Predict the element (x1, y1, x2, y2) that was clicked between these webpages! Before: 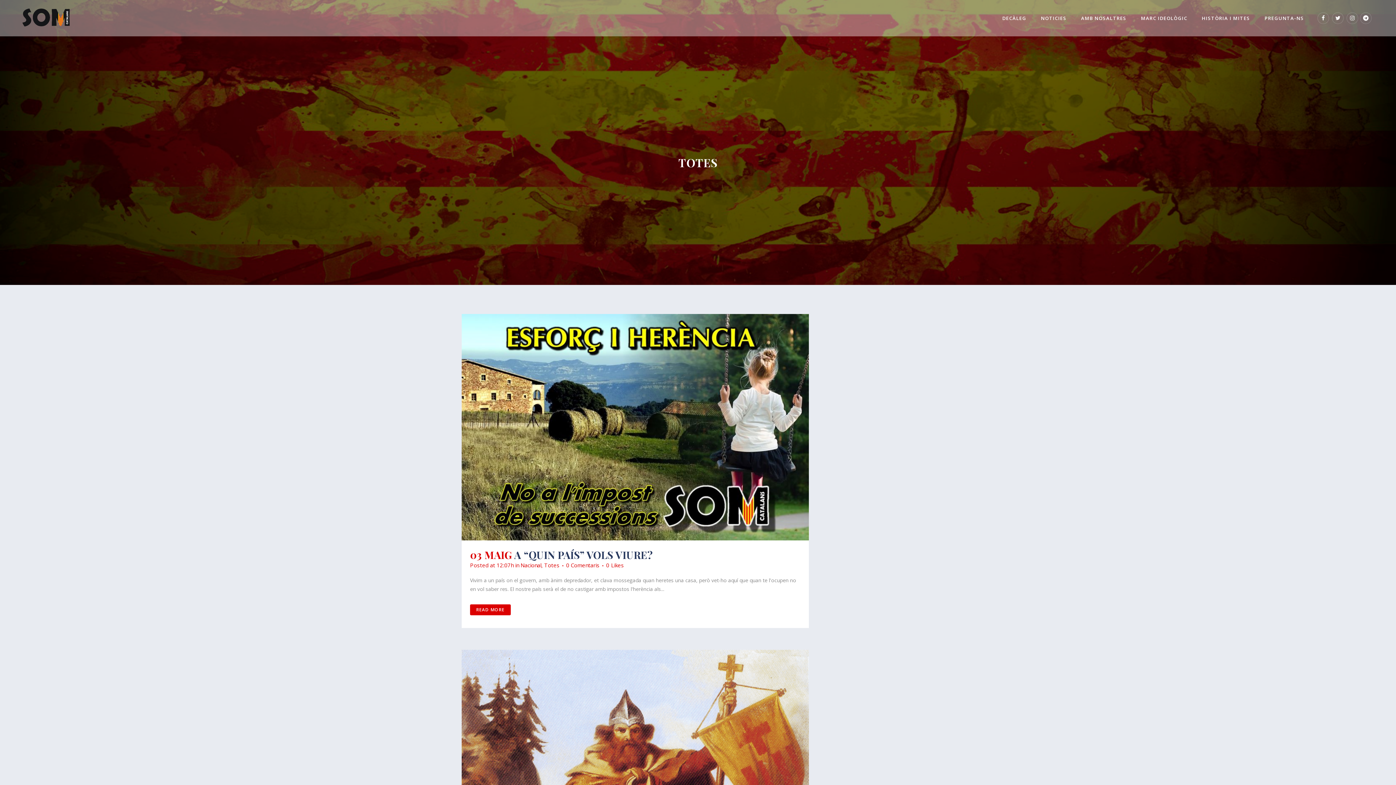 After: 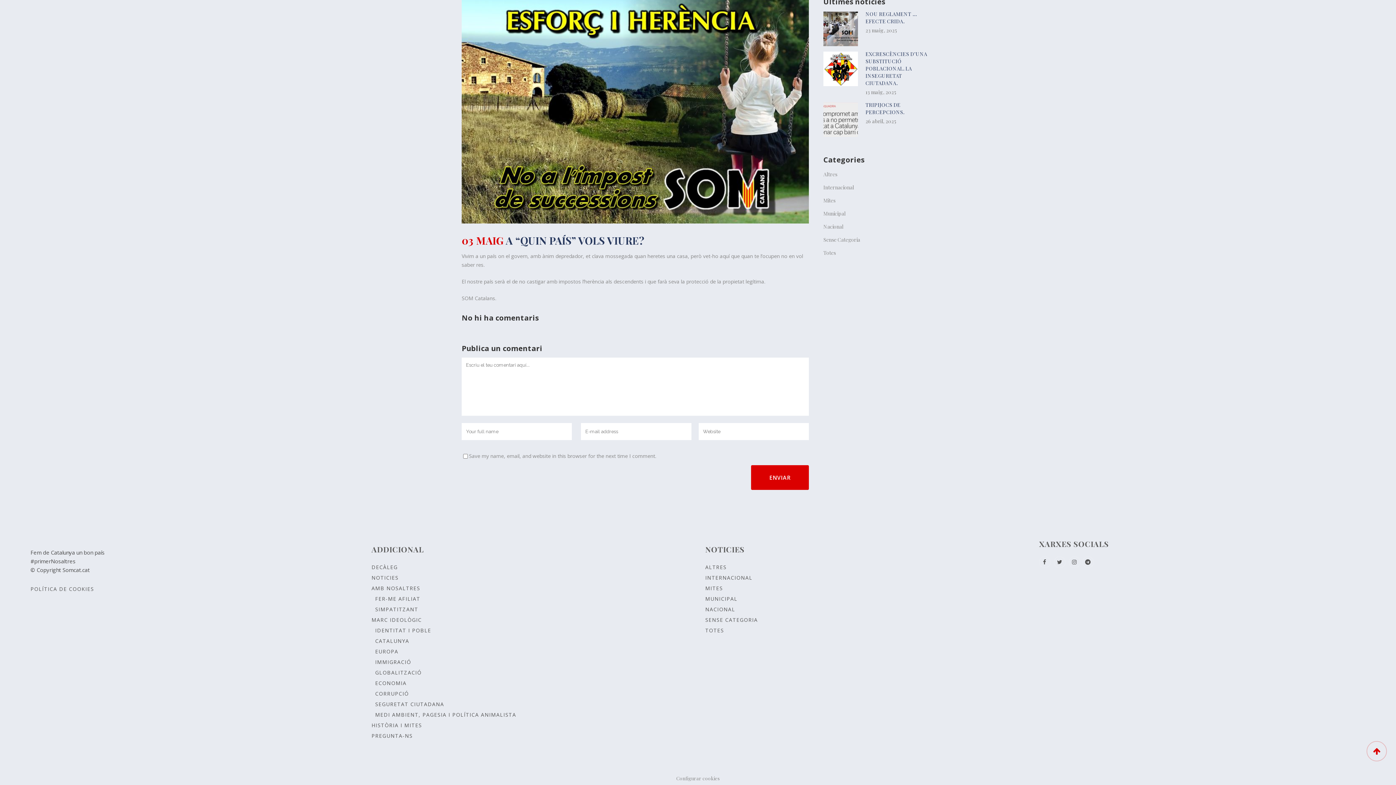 Action: bbox: (566, 561, 599, 569) label: 0 Comentaris